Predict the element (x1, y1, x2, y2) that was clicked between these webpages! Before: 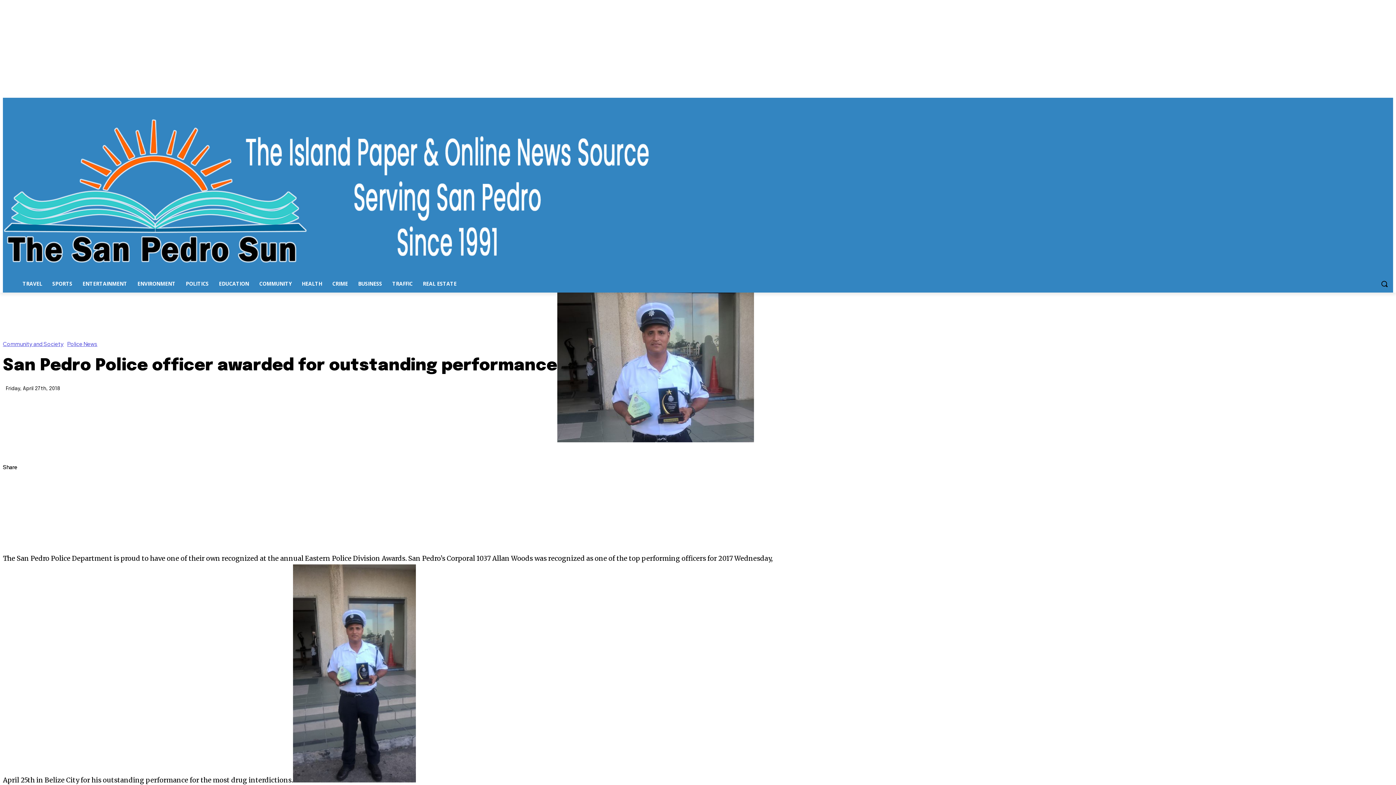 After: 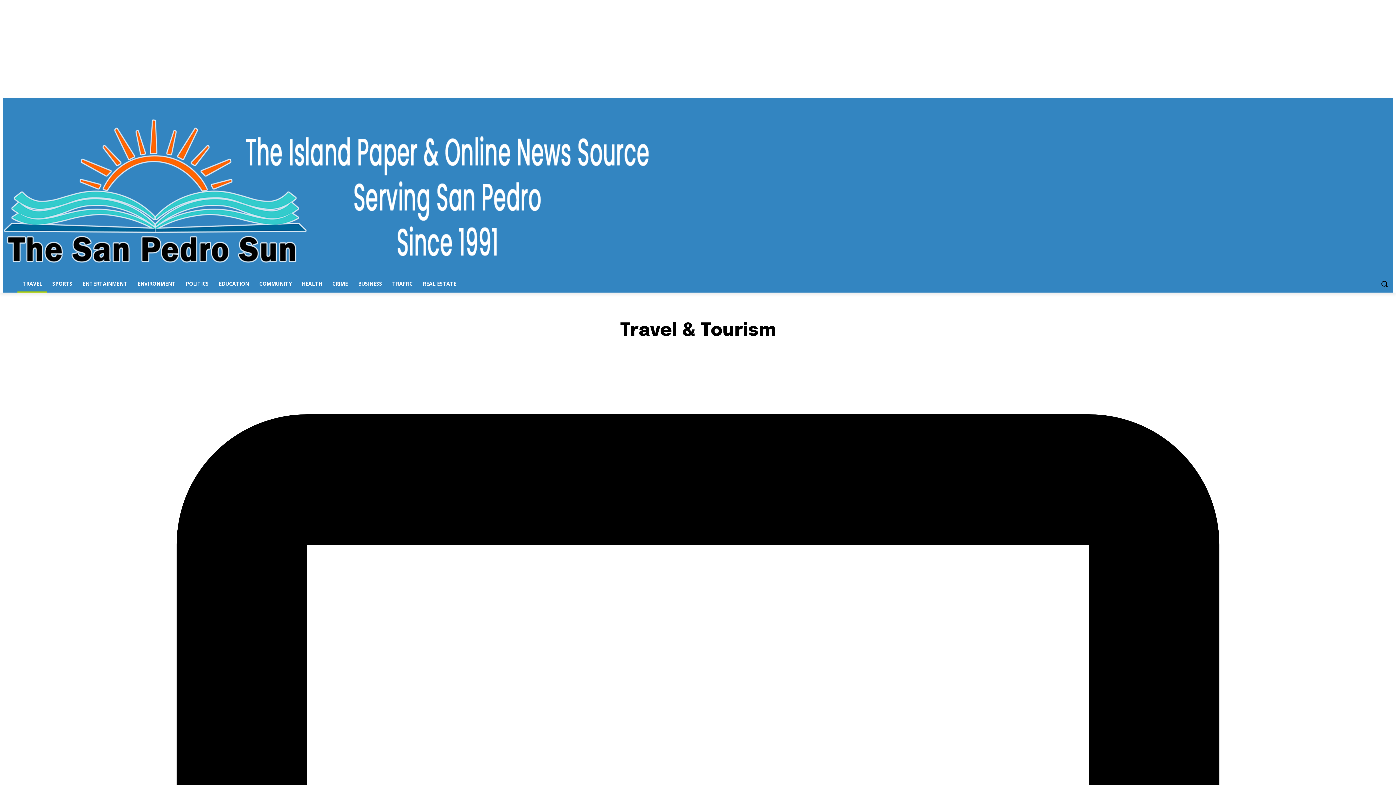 Action: bbox: (17, 275, 47, 292) label: TRAVEL